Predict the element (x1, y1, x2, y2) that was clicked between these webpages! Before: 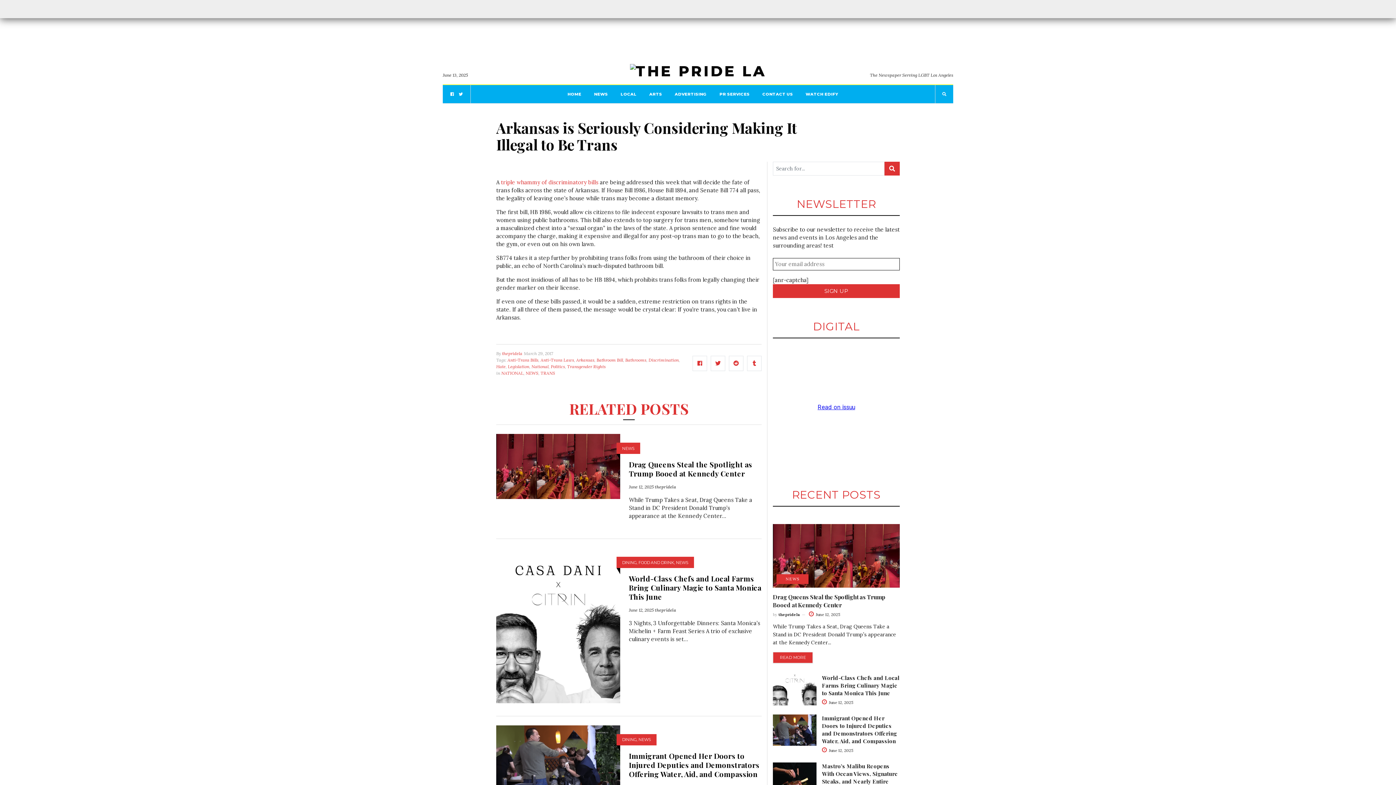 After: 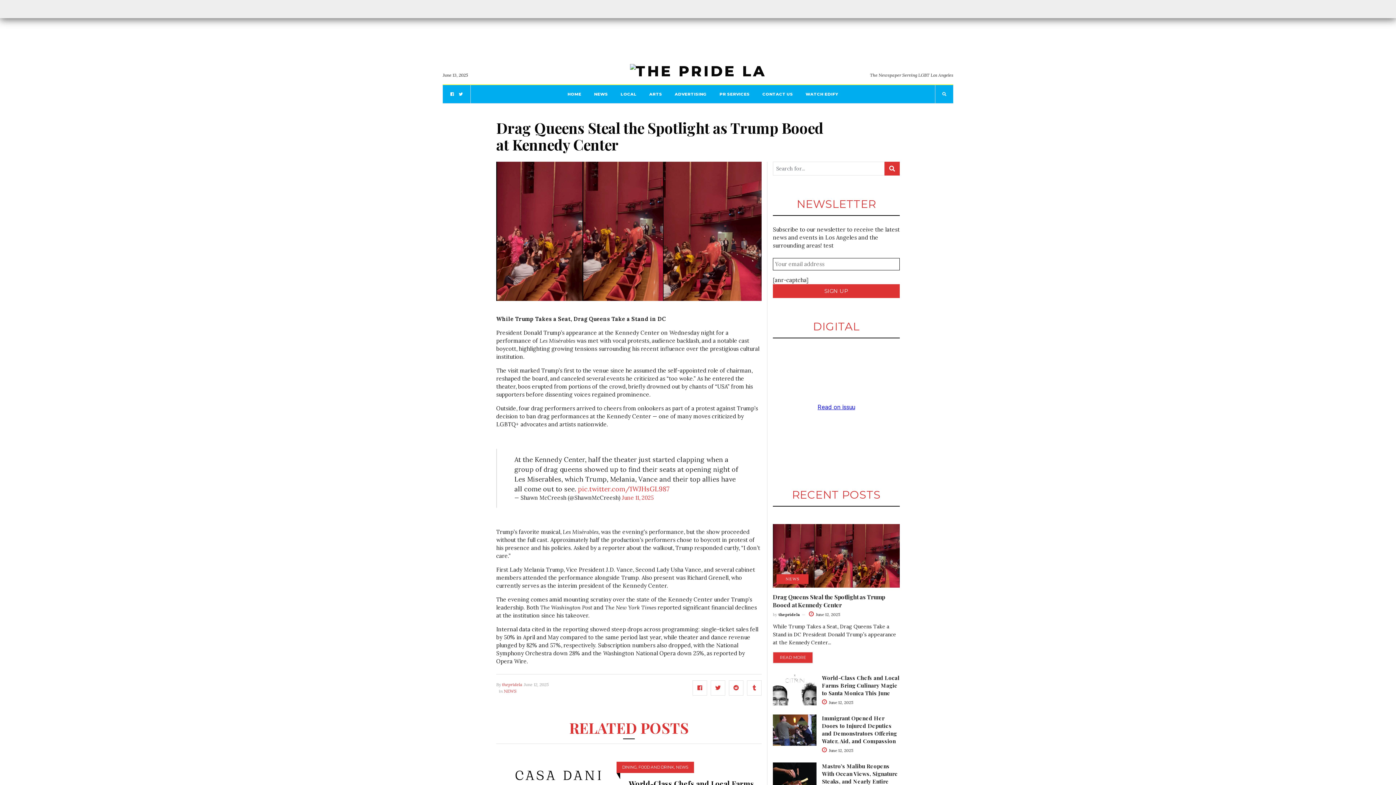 Action: label: Drag Queens Steal the Spotlight as Trump Booed at Kennedy Center bbox: (629, 459, 752, 478)